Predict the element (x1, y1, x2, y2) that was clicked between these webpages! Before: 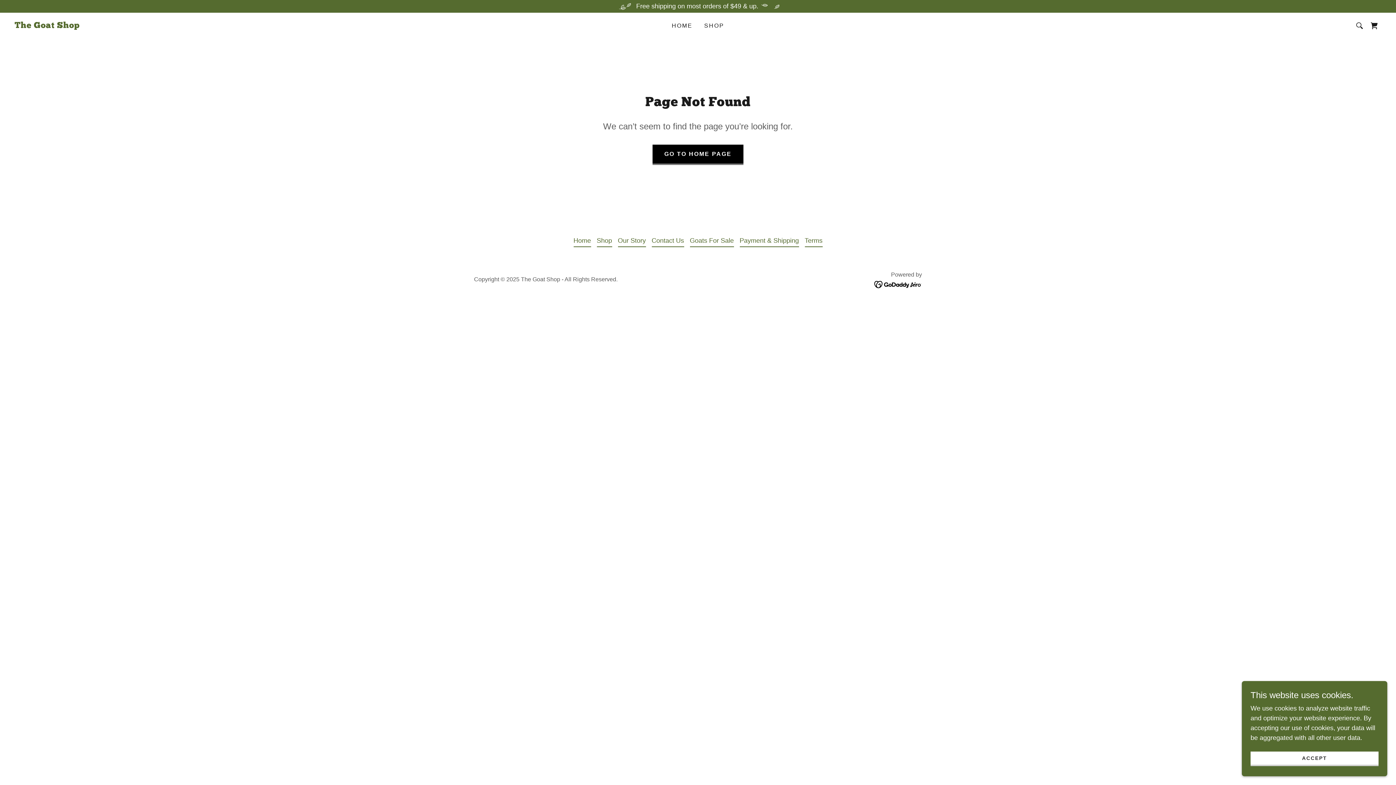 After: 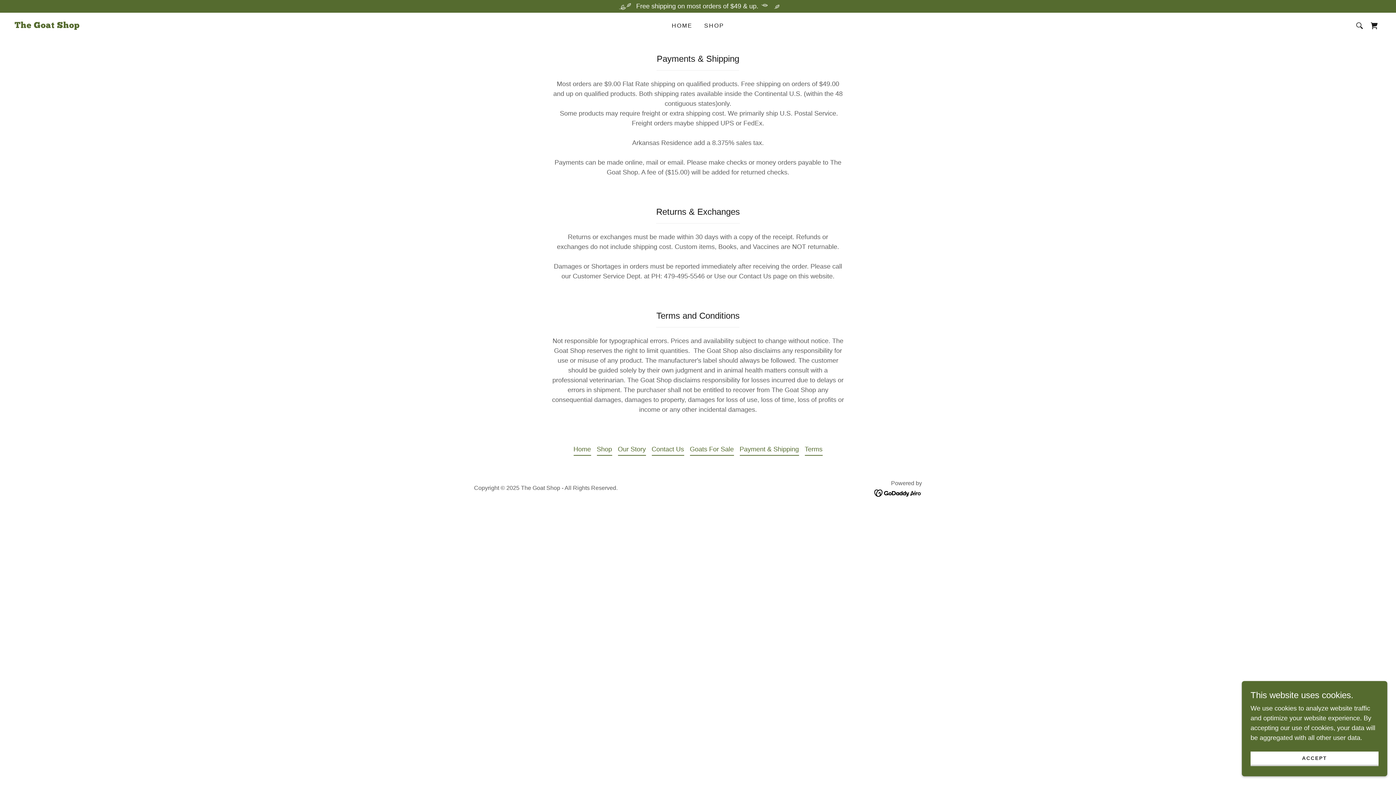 Action: label: Terms bbox: (804, 235, 822, 247)